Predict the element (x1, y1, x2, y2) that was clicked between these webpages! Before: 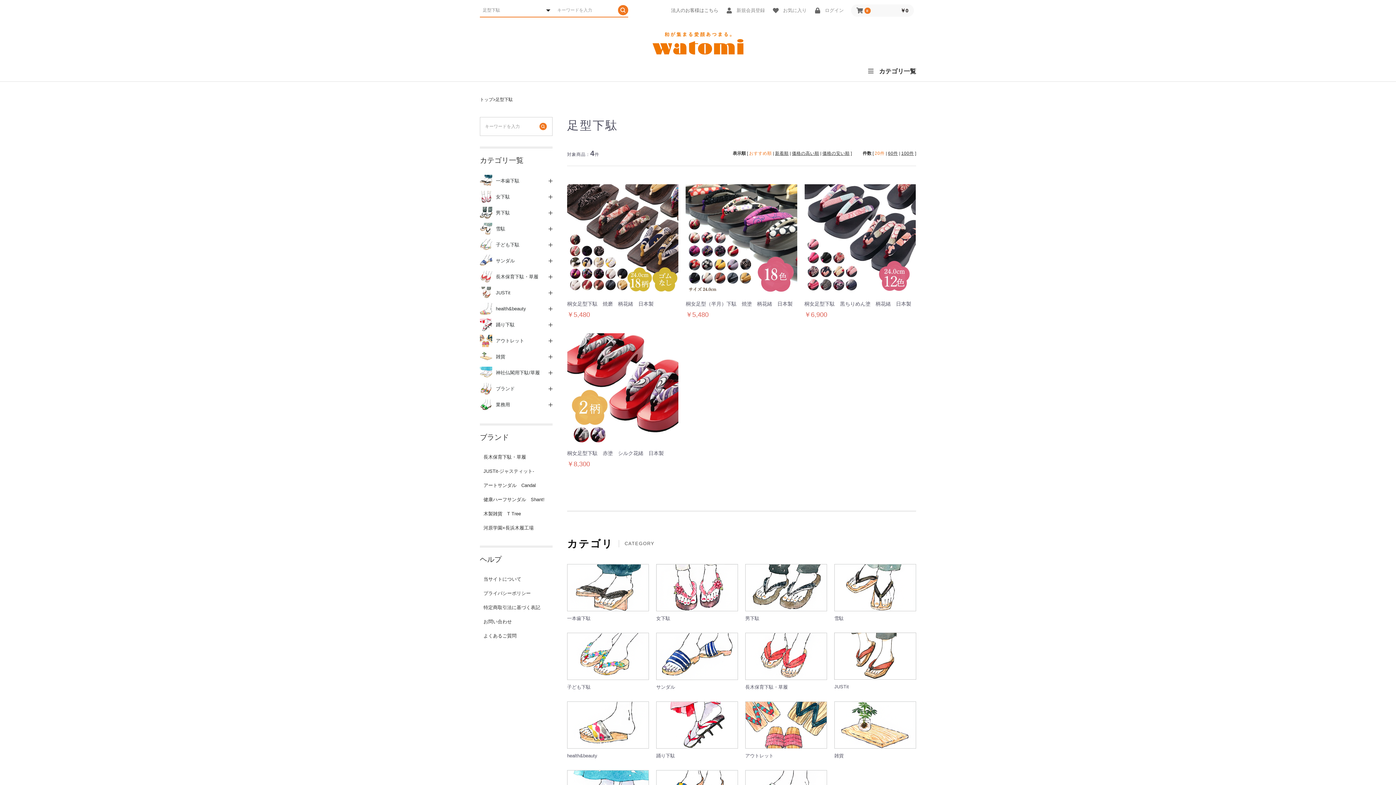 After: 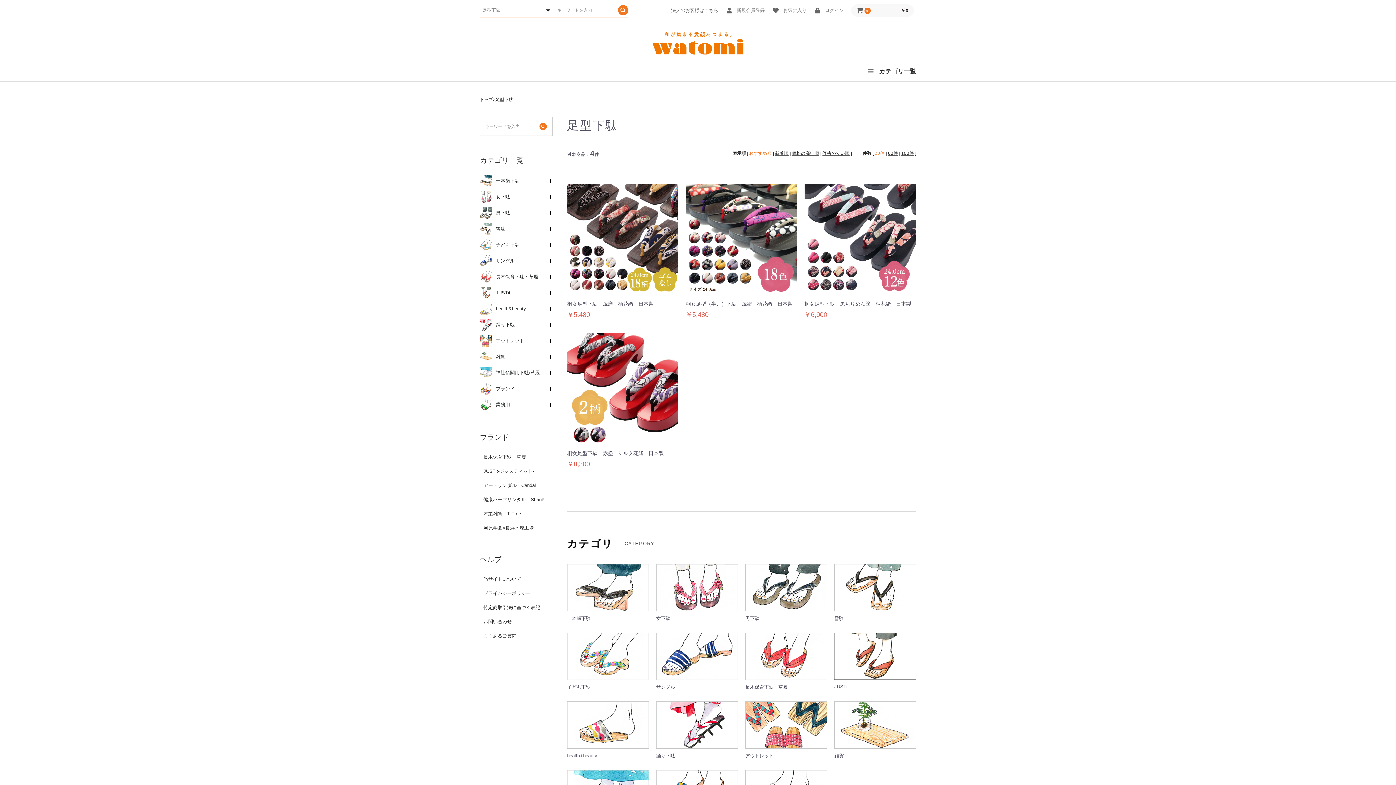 Action: bbox: (539, 122, 546, 130)